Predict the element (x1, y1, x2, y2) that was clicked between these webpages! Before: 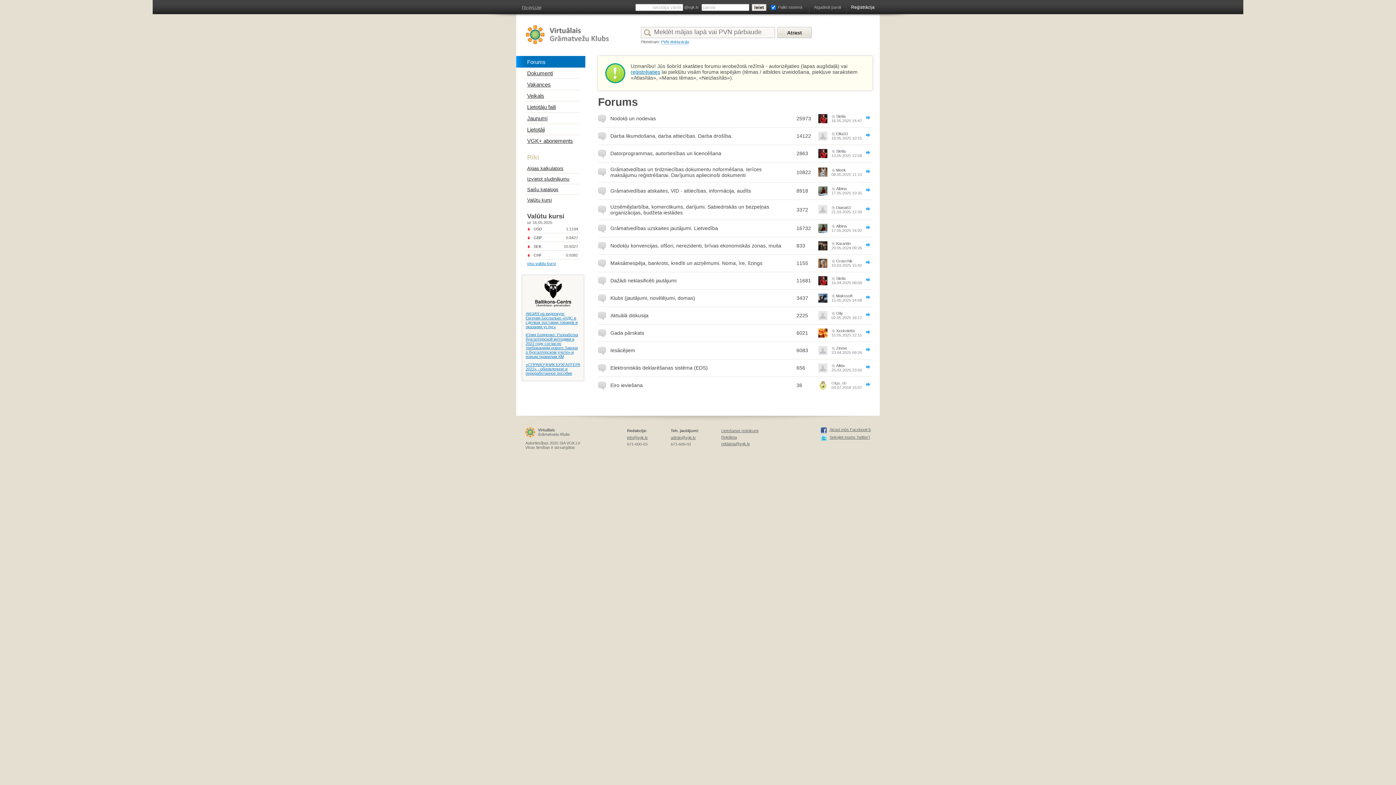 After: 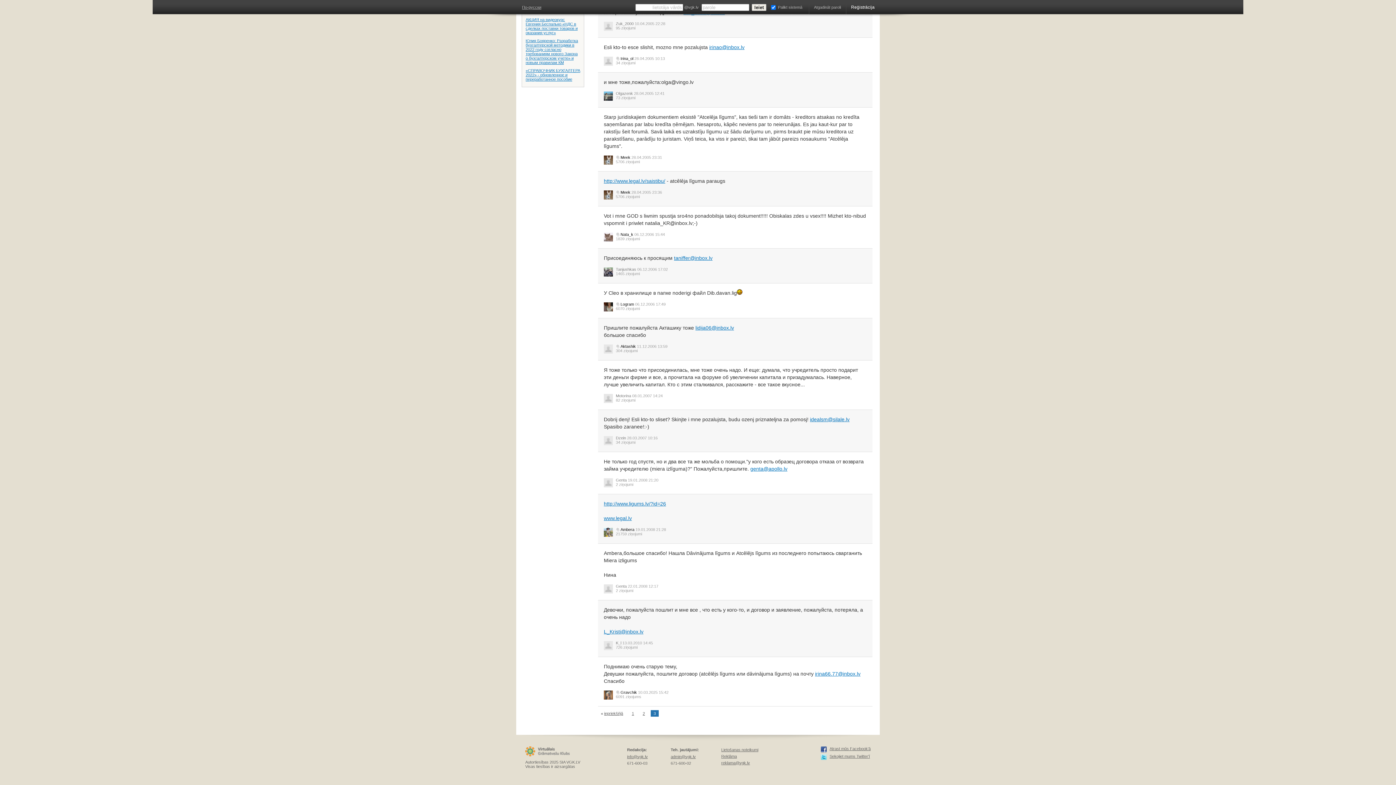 Action: bbox: (866, 260, 870, 266)